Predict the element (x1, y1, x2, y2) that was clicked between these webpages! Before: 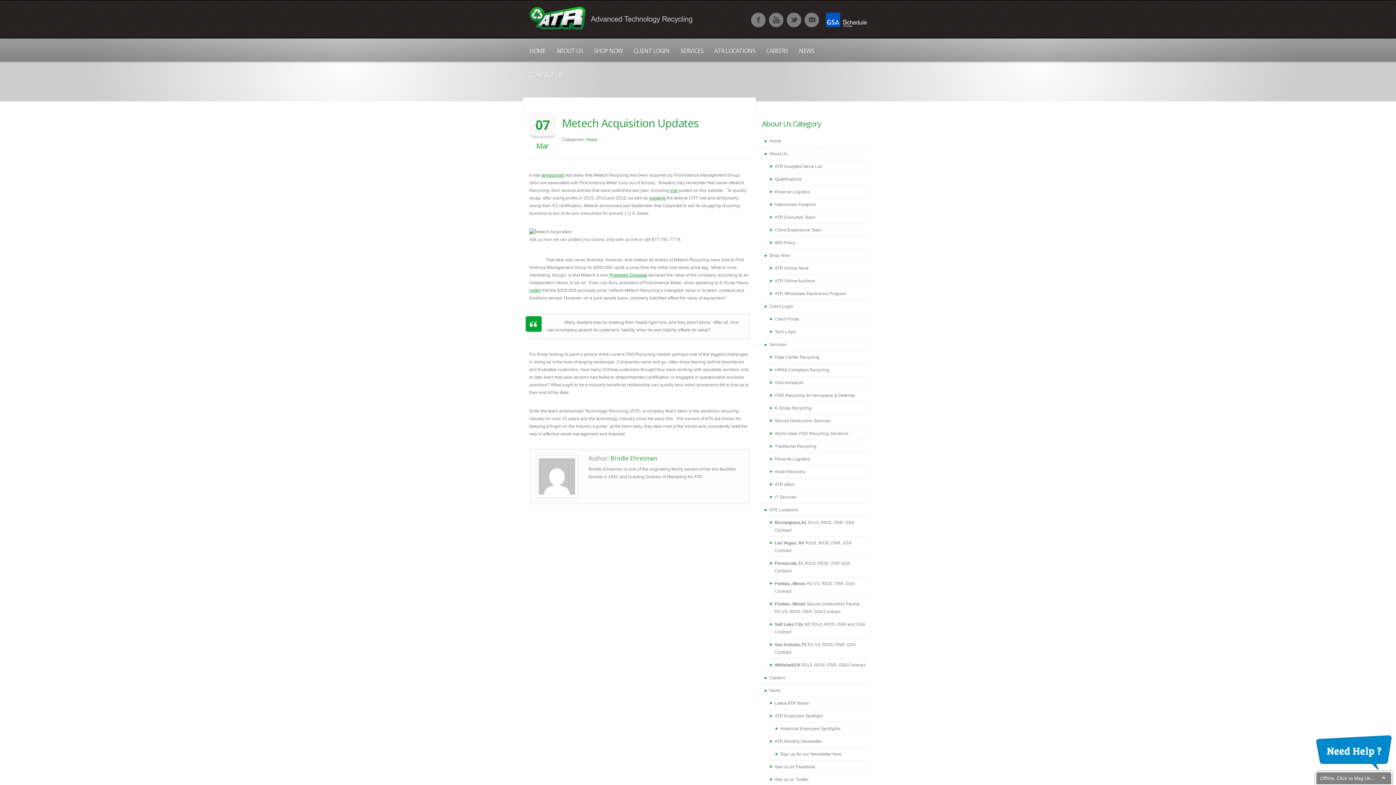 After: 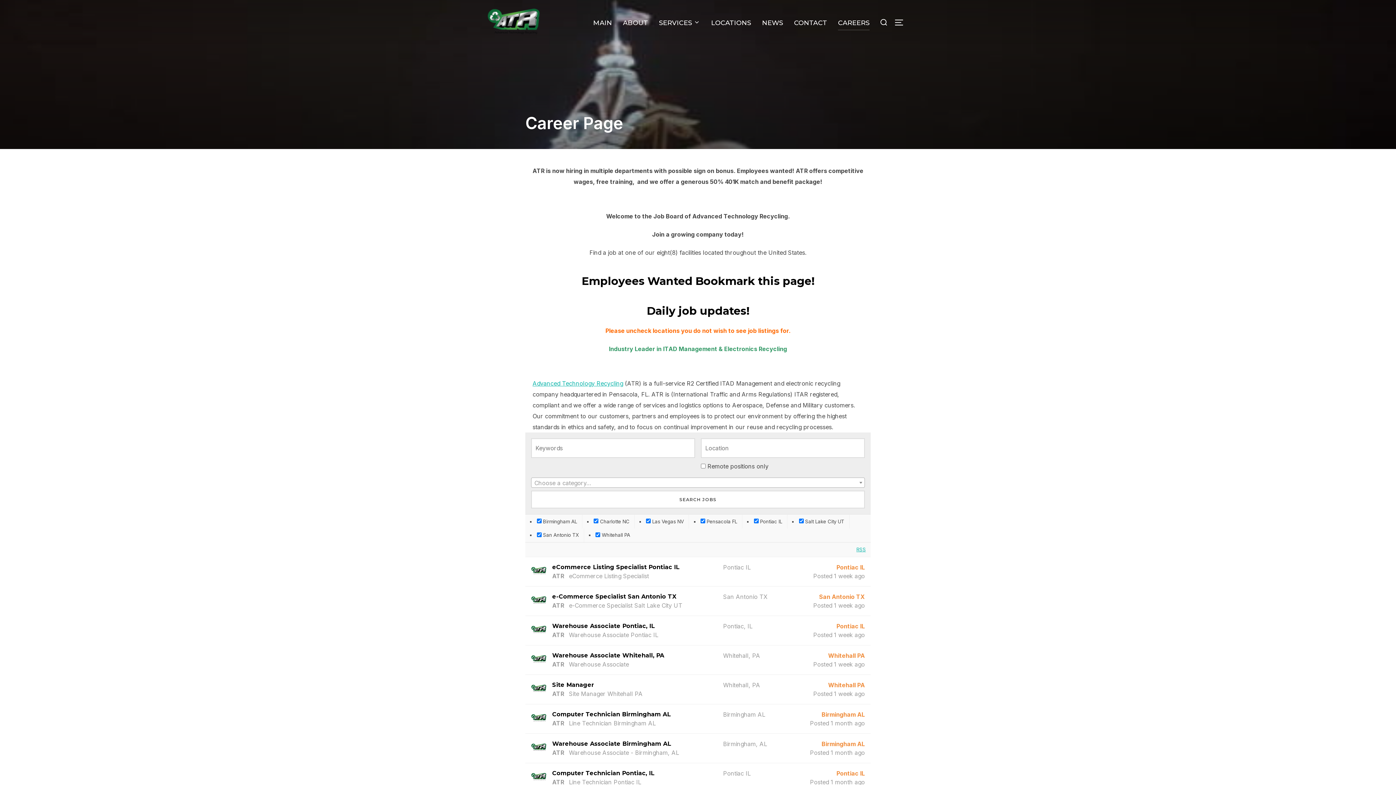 Action: bbox: (762, 672, 866, 684) label: Careers